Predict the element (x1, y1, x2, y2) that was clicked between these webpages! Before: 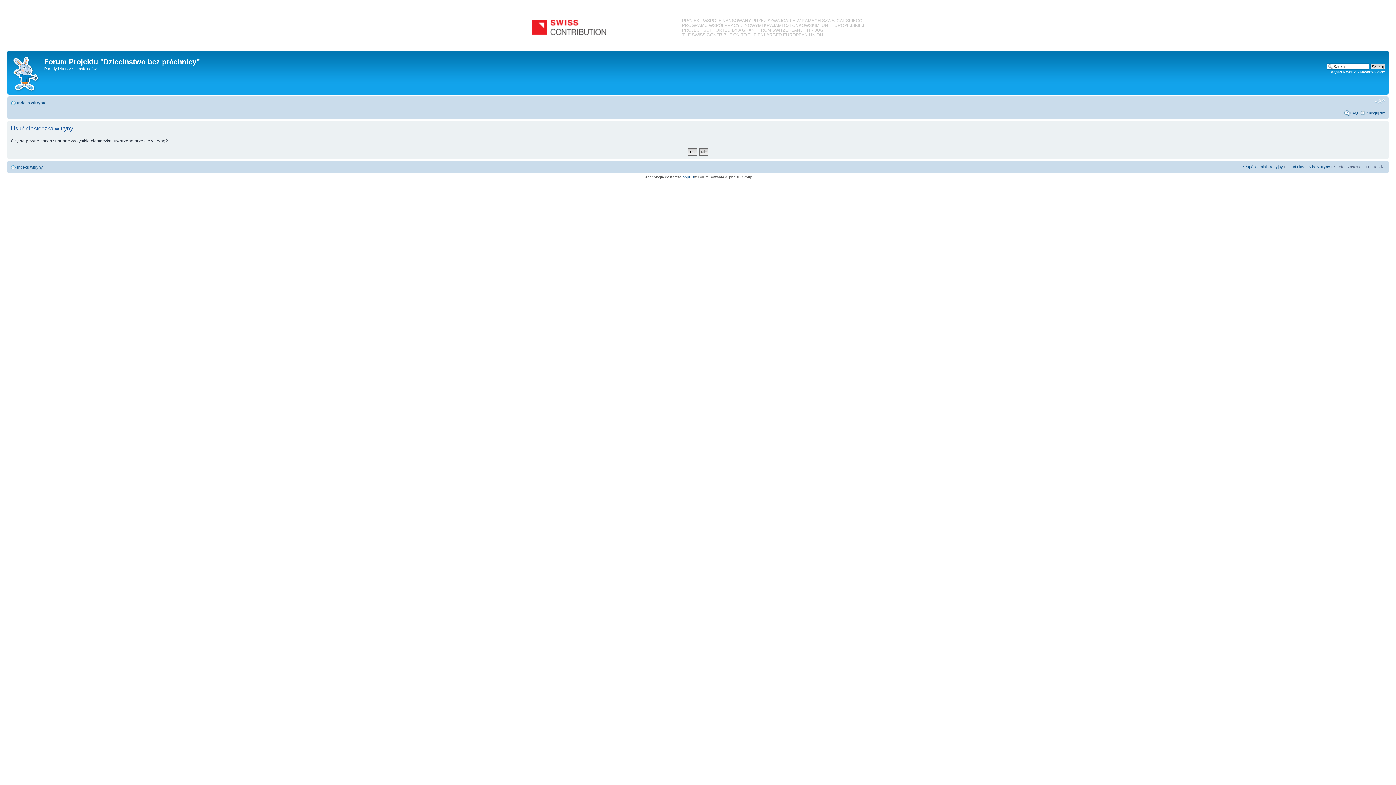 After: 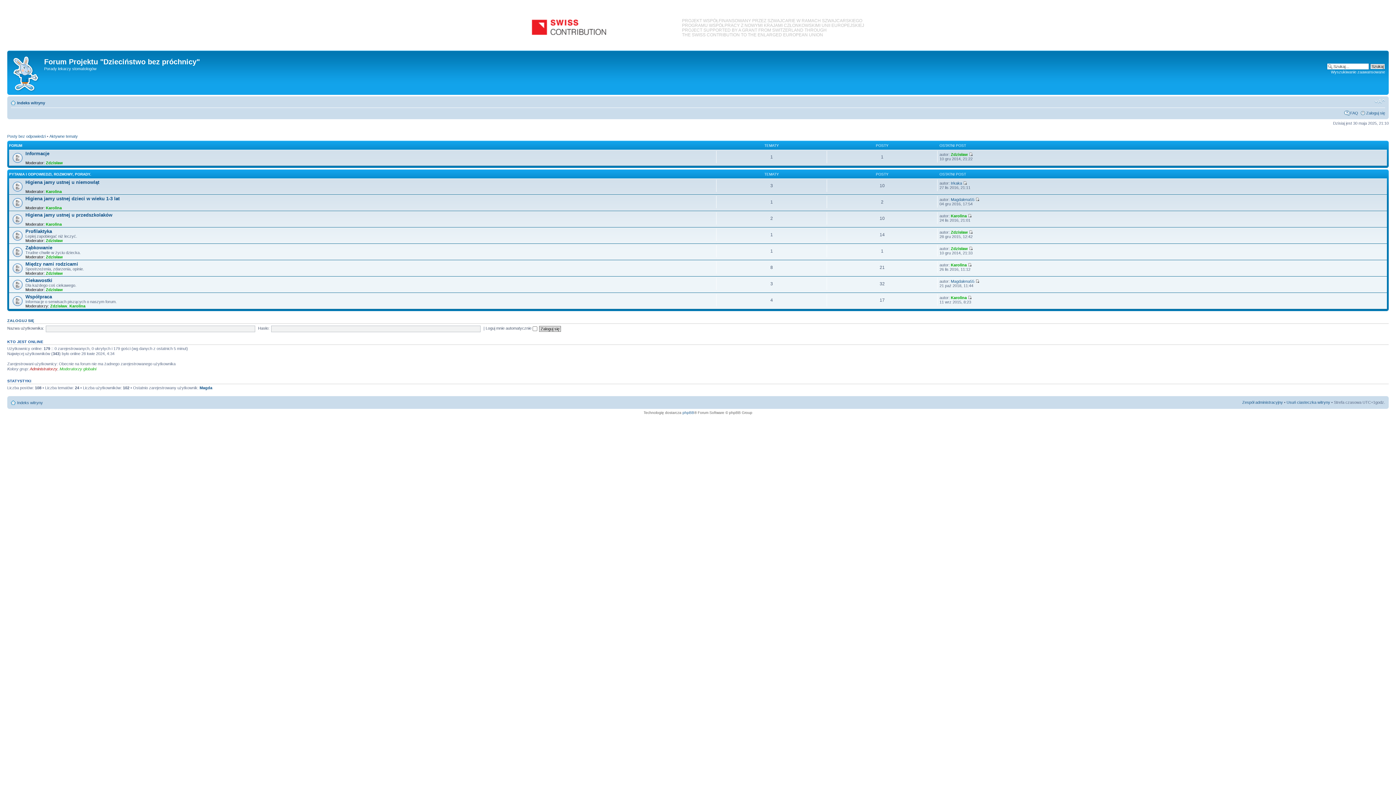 Action: bbox: (17, 165, 42, 169) label: Indeks witryny